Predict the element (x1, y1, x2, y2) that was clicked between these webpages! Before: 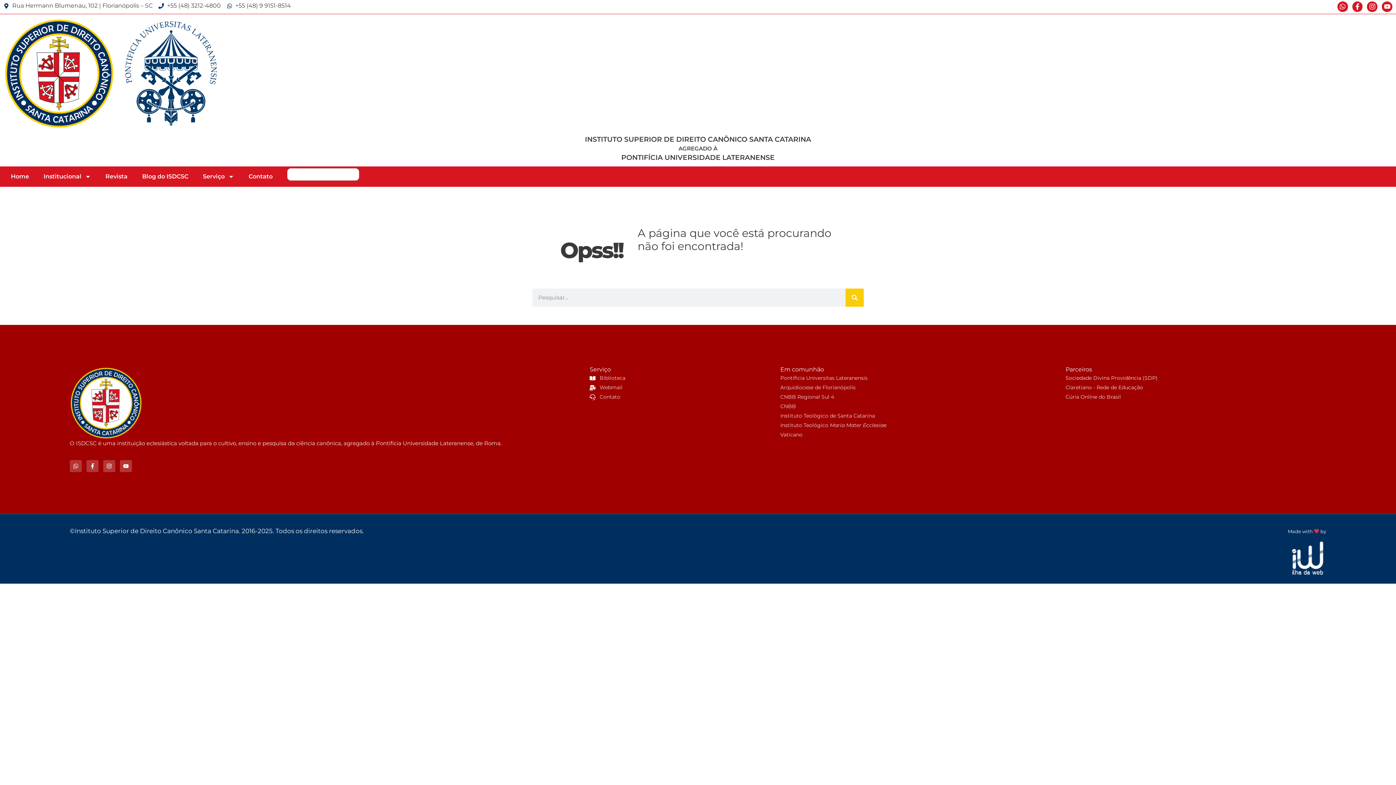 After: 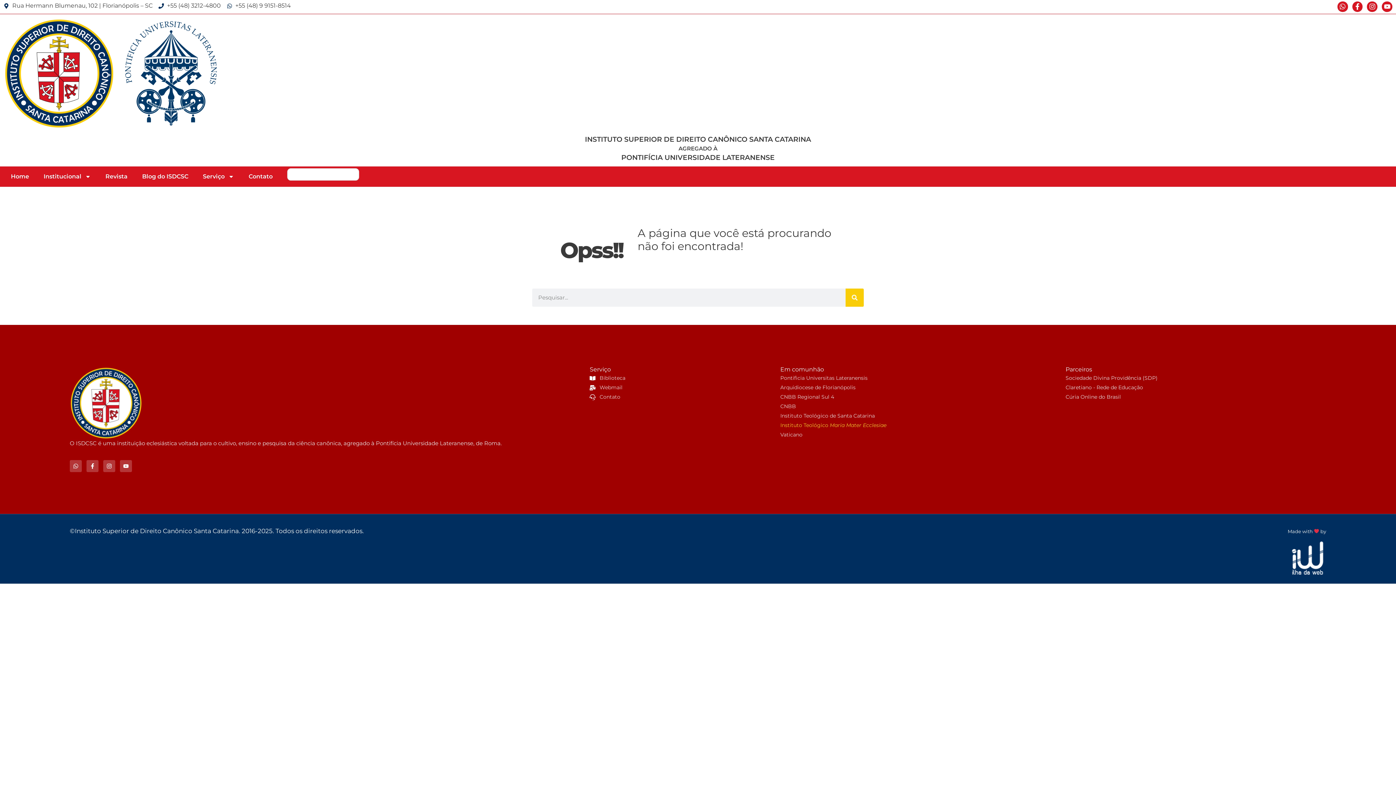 Action: label: Instituto Teológico Maria Mater Ecclesiae bbox: (780, 421, 1065, 429)